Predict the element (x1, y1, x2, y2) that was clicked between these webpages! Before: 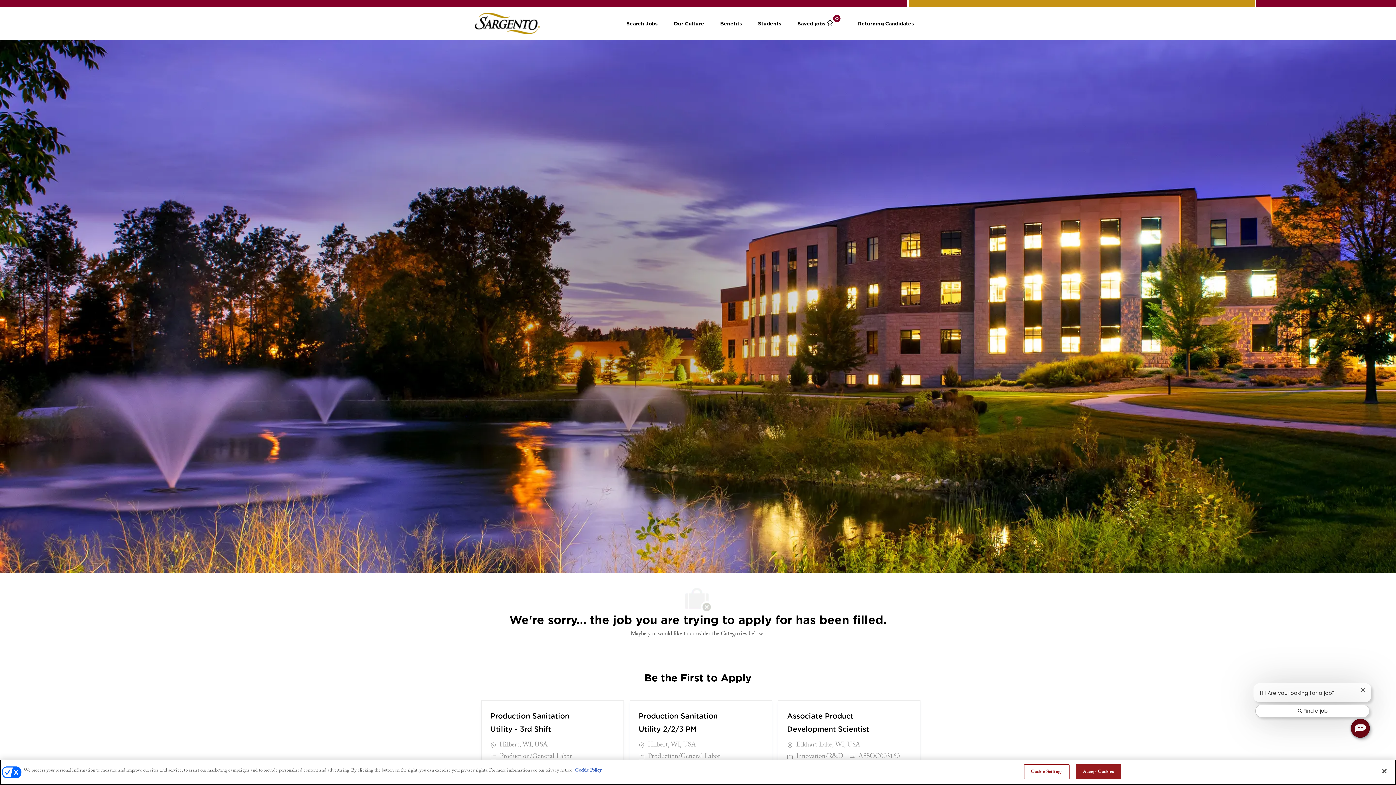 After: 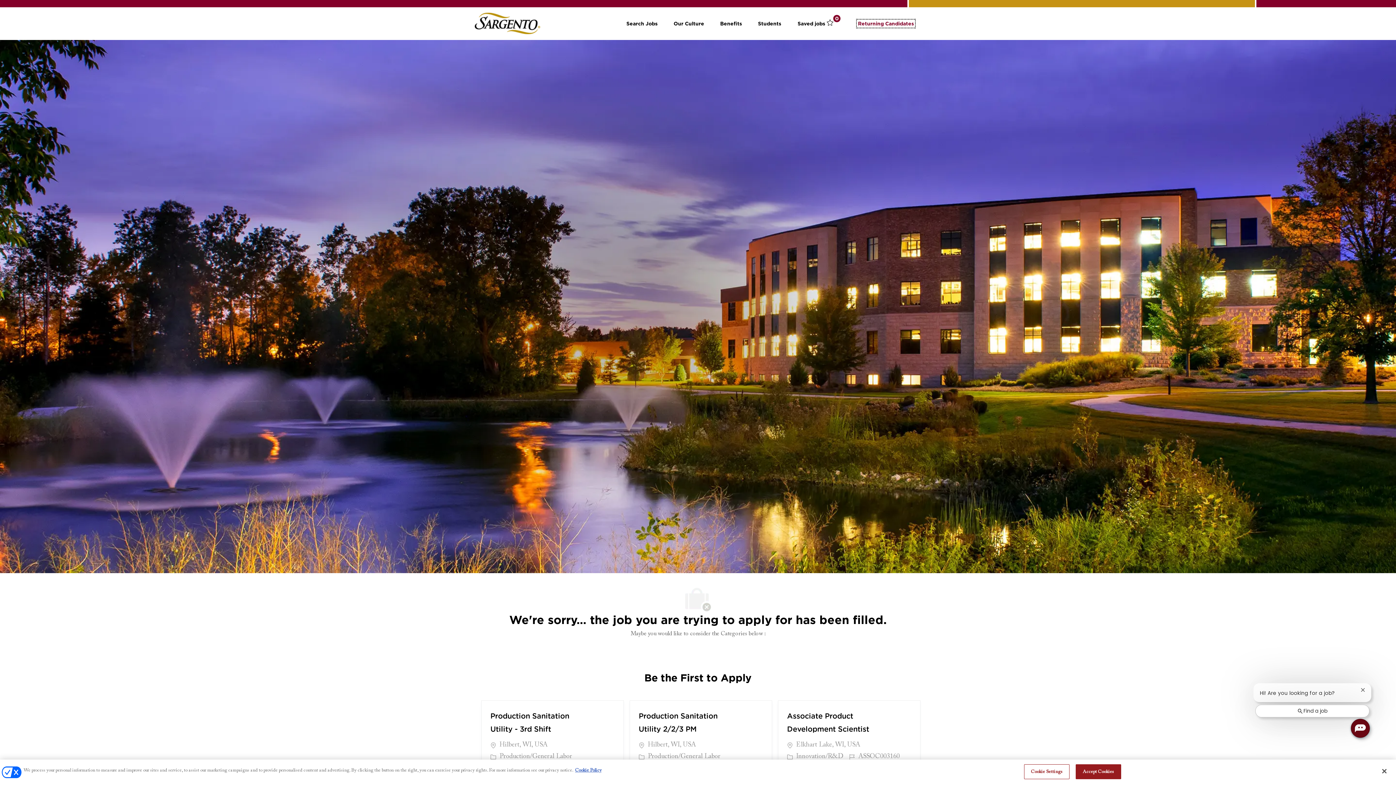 Action: bbox: (858, 20, 914, 26) label: Returning Candidates